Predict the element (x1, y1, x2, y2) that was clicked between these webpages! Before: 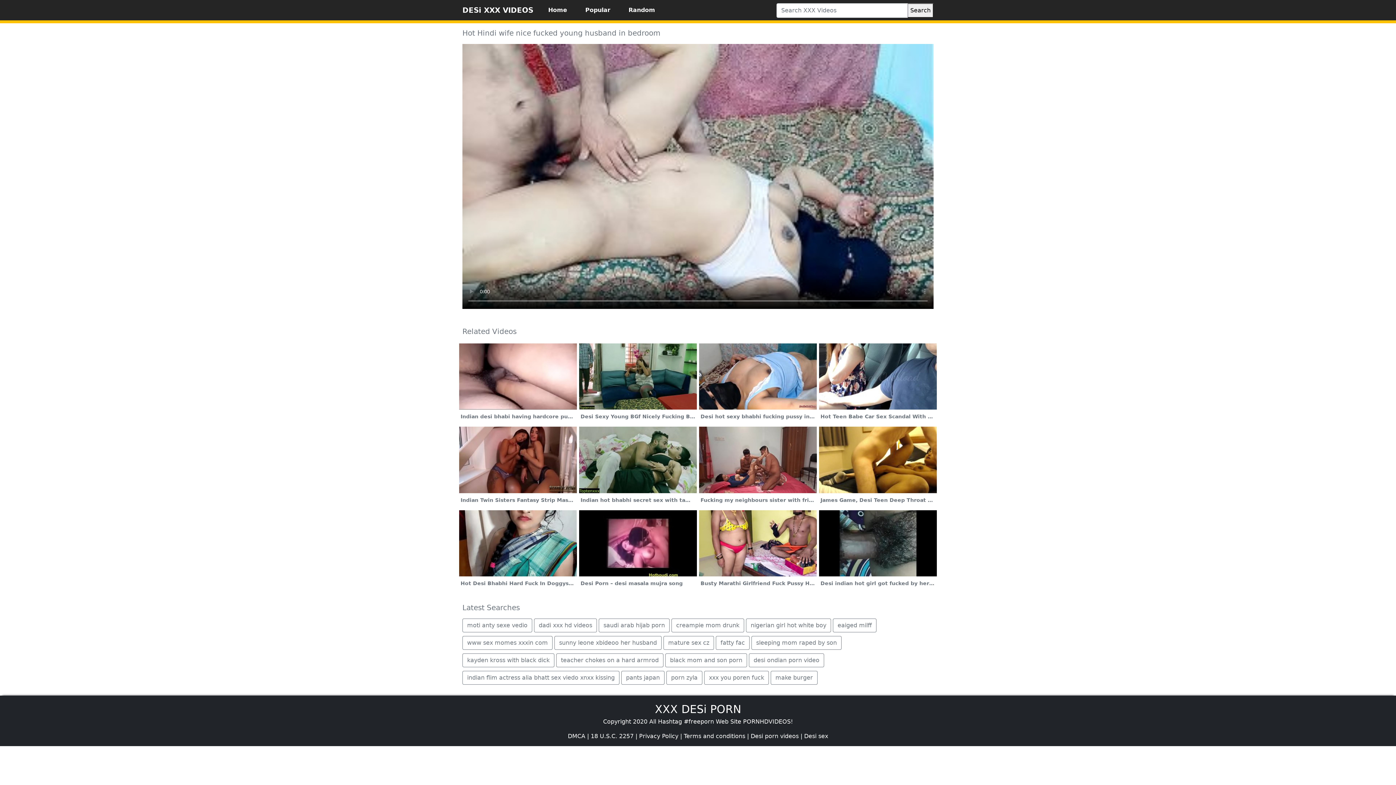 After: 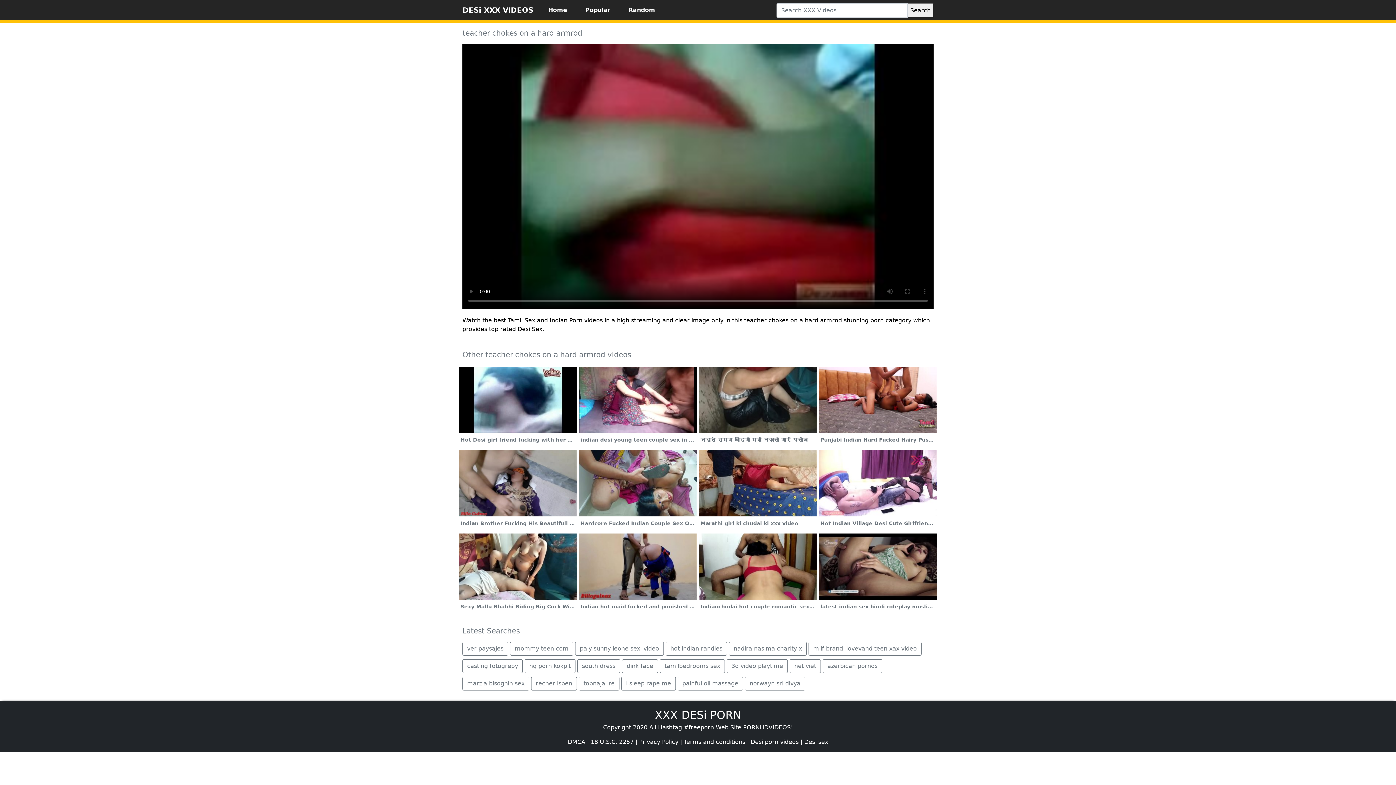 Action: label: teacher chokes on a hard armrod bbox: (556, 653, 663, 667)